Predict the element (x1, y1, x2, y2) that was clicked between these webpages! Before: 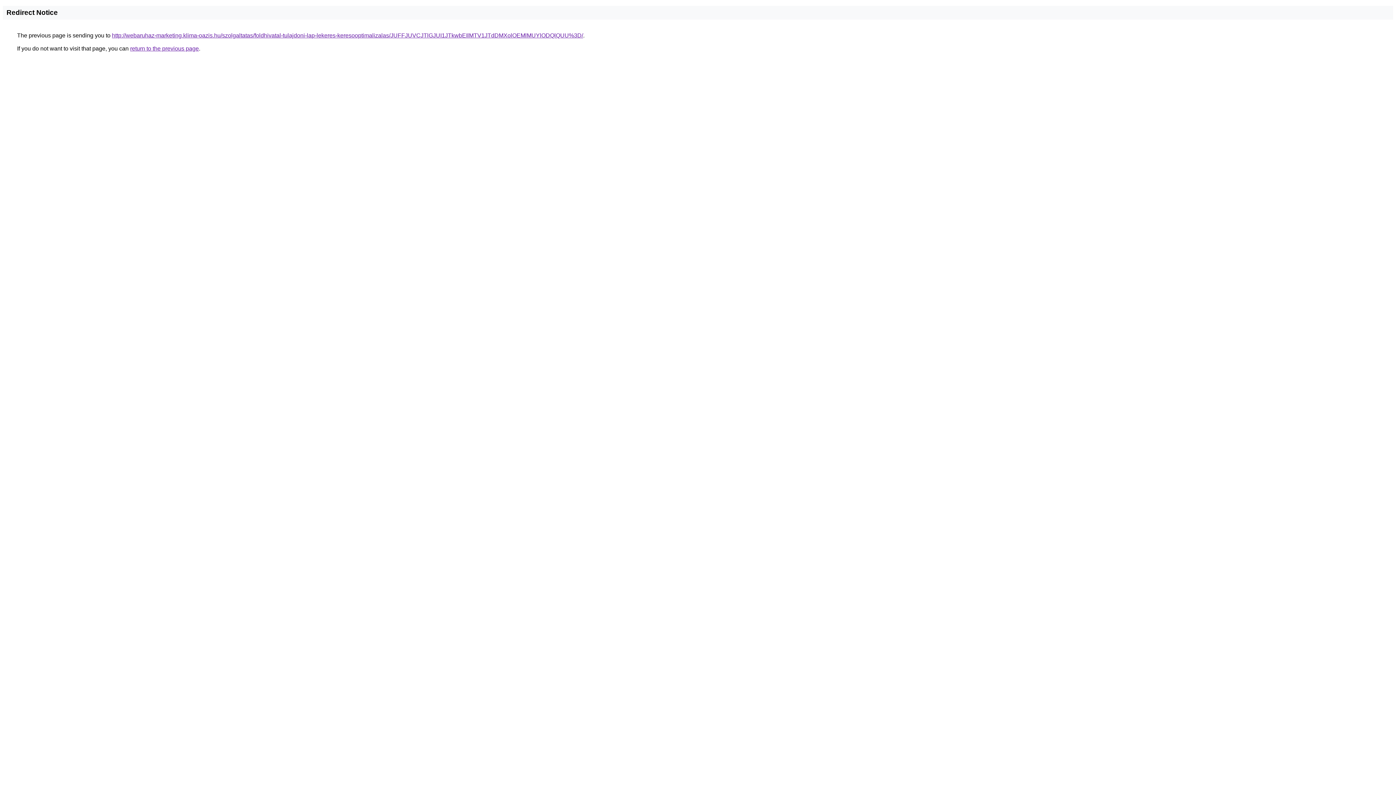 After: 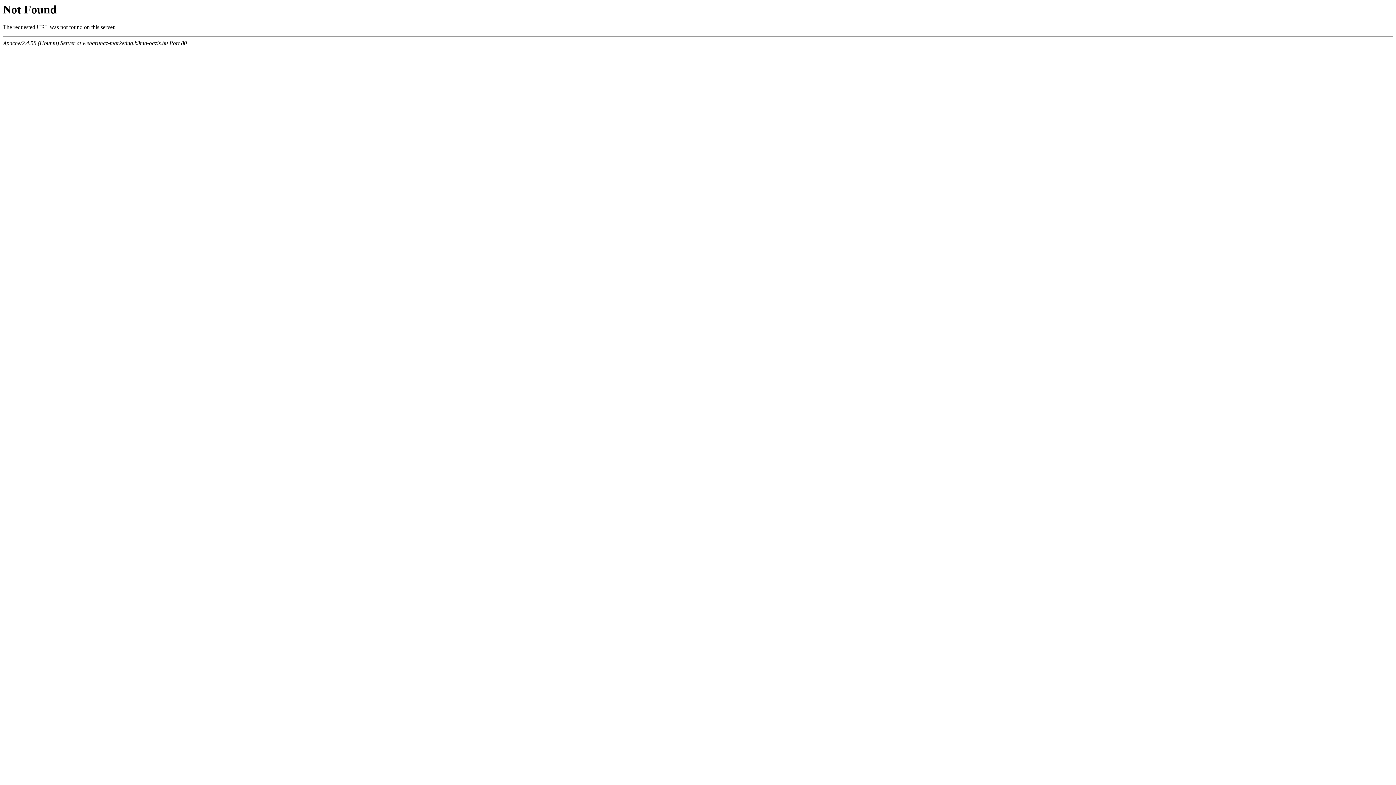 Action: bbox: (112, 32, 583, 38) label: http://webaruhaz-marketing.klima-oazis.hu/szolgaltatas/foldhivatal-tulajdoni-lap-lekeres-keresooptimalizalas/JUFFJUVCJTlGJUI1JTkwbEIlMTV1JTdDMXolOEMlMUYlODQlQUU%3D/